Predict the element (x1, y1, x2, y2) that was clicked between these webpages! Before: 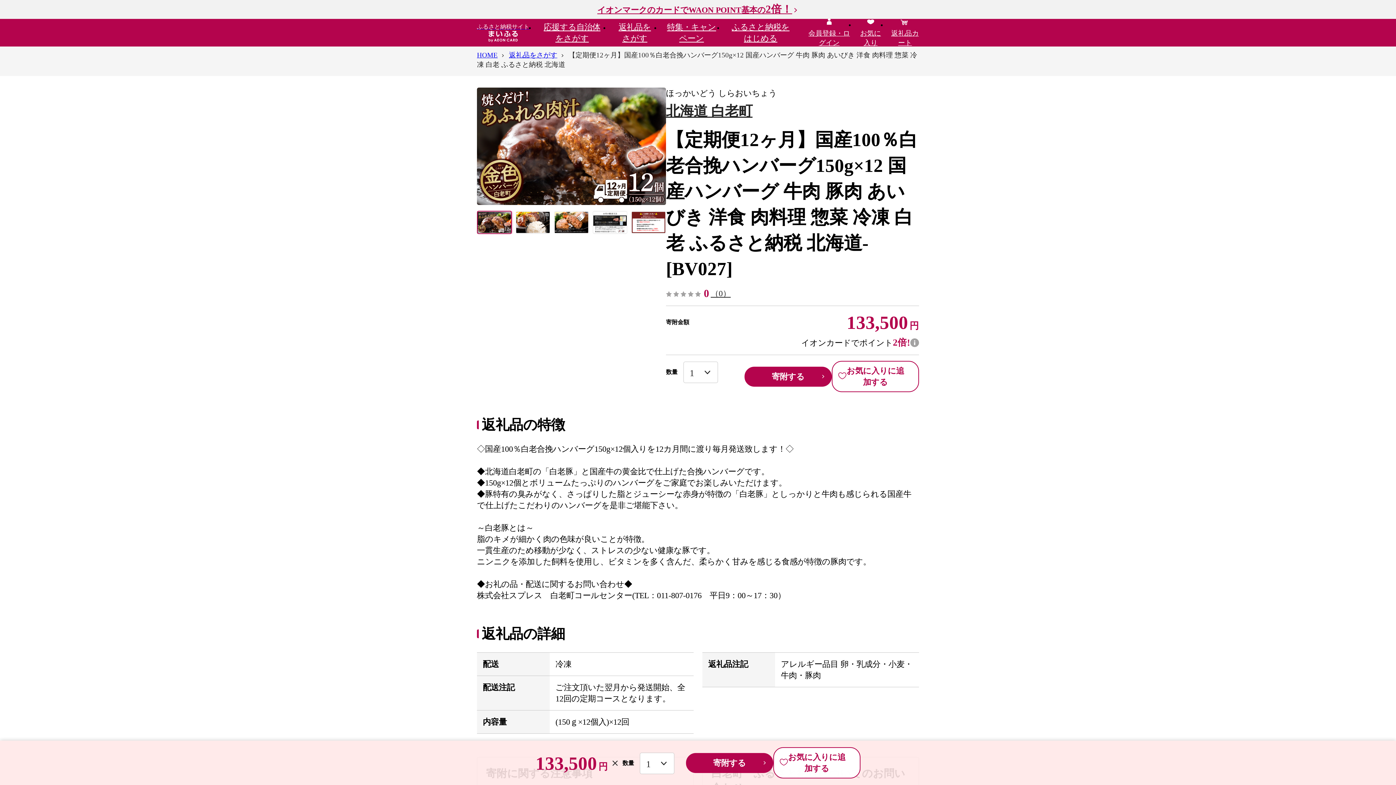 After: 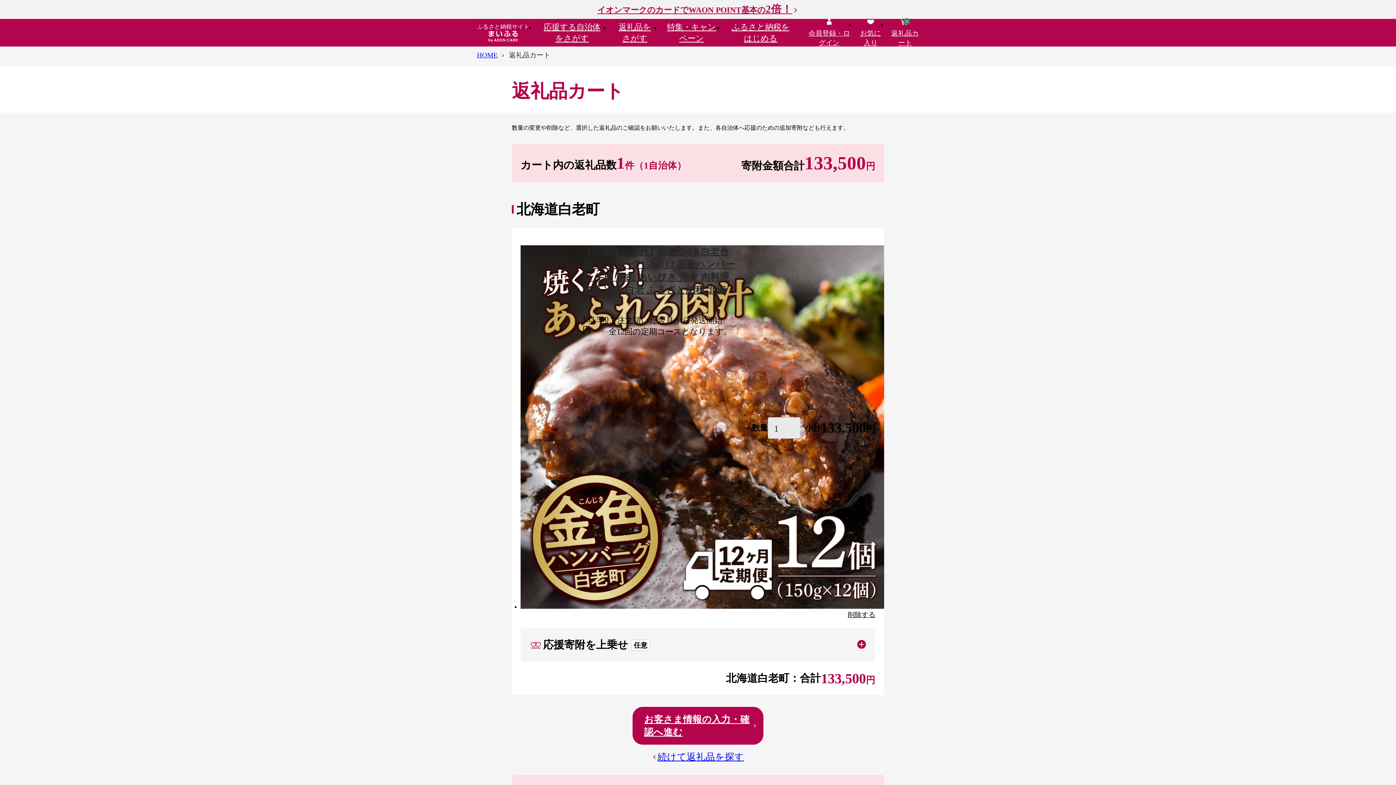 Action: bbox: (686, 753, 773, 773) label: 寄附
する